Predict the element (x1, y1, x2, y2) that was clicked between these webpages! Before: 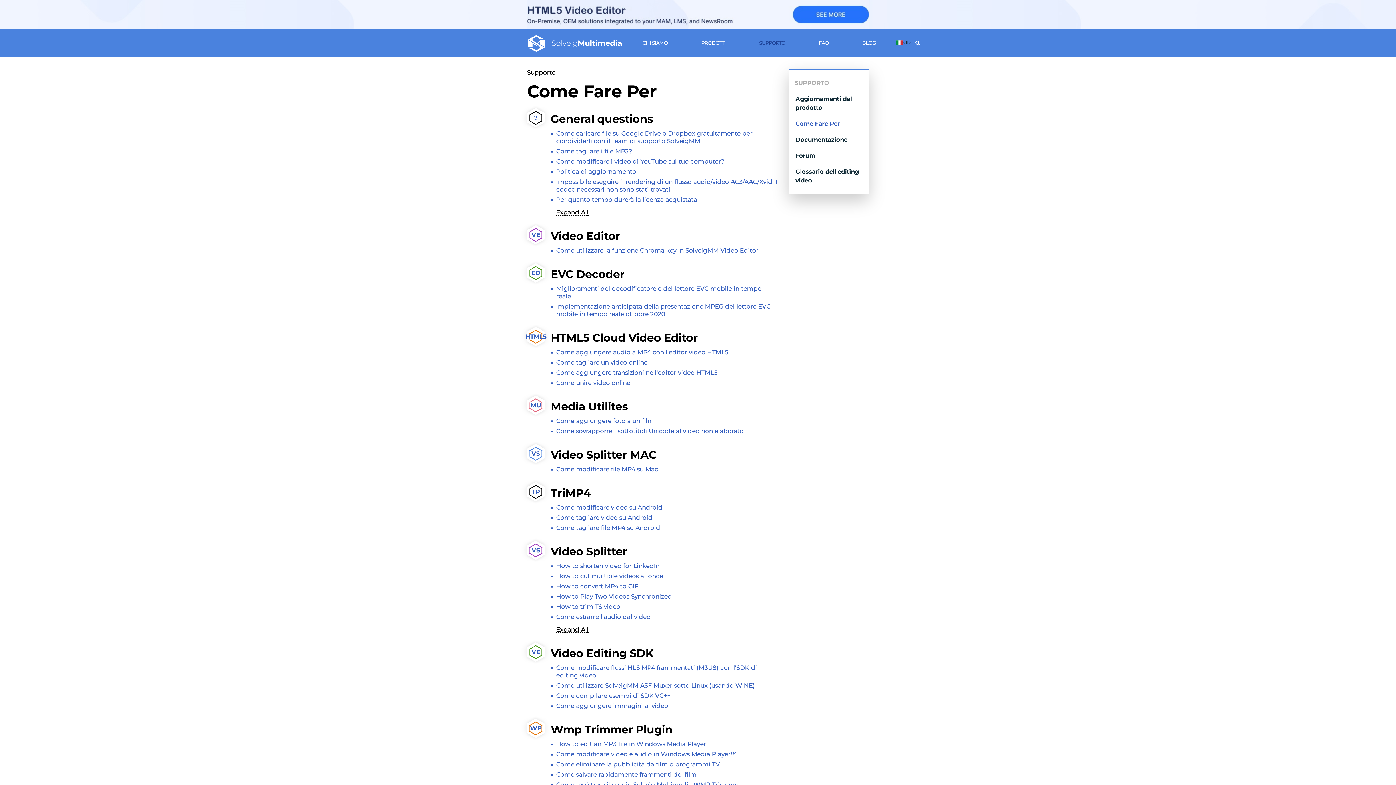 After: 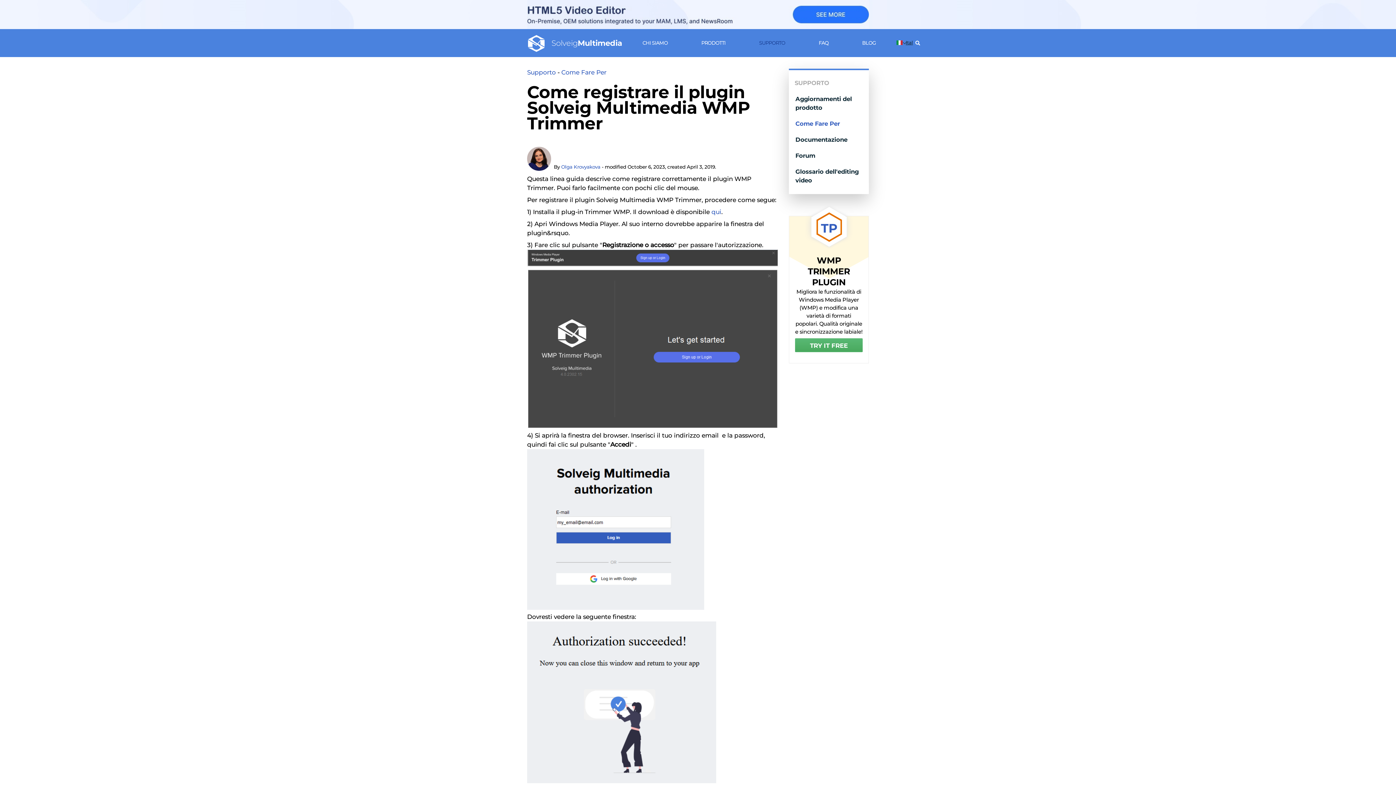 Action: label: Come registrare il plugin Solveig Multimedia WMP Trimmer bbox: (556, 781, 738, 788)